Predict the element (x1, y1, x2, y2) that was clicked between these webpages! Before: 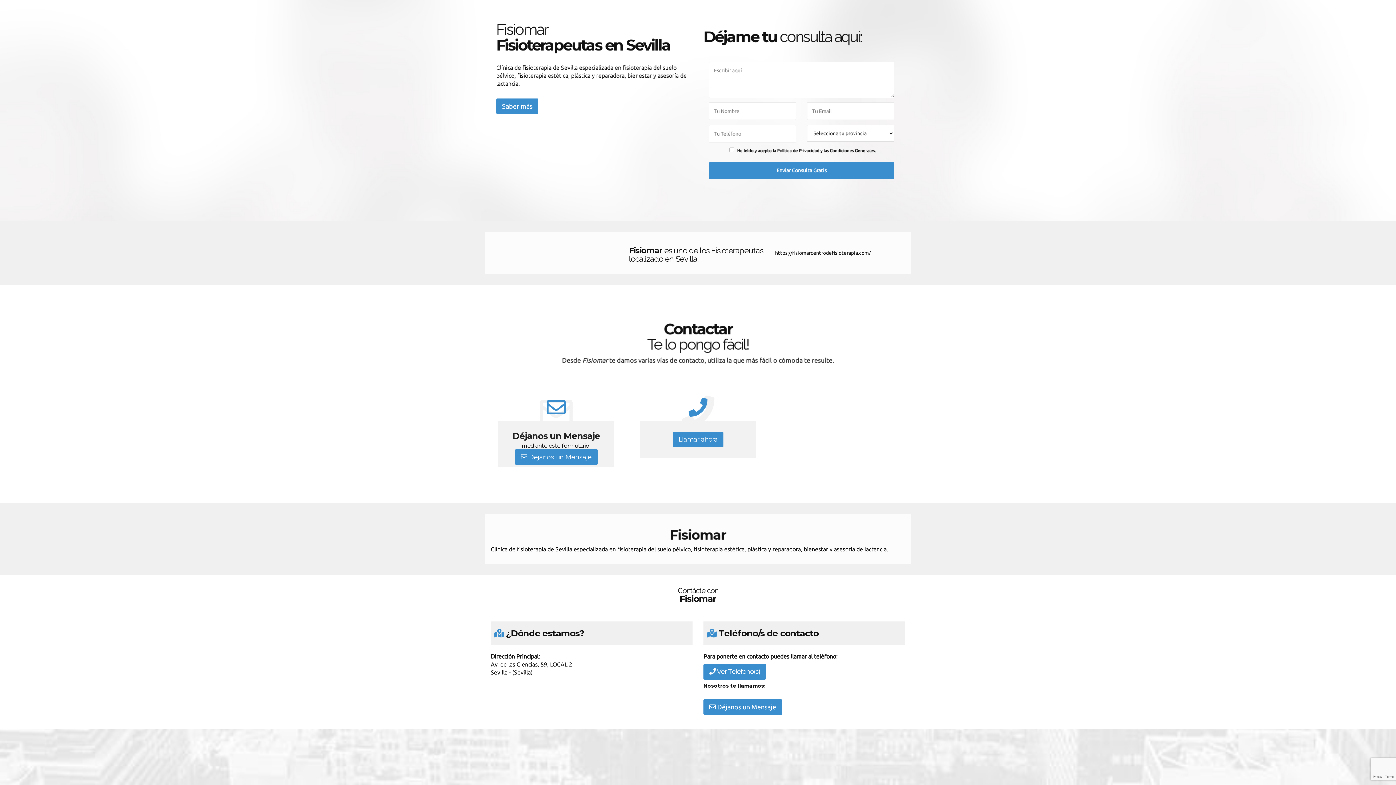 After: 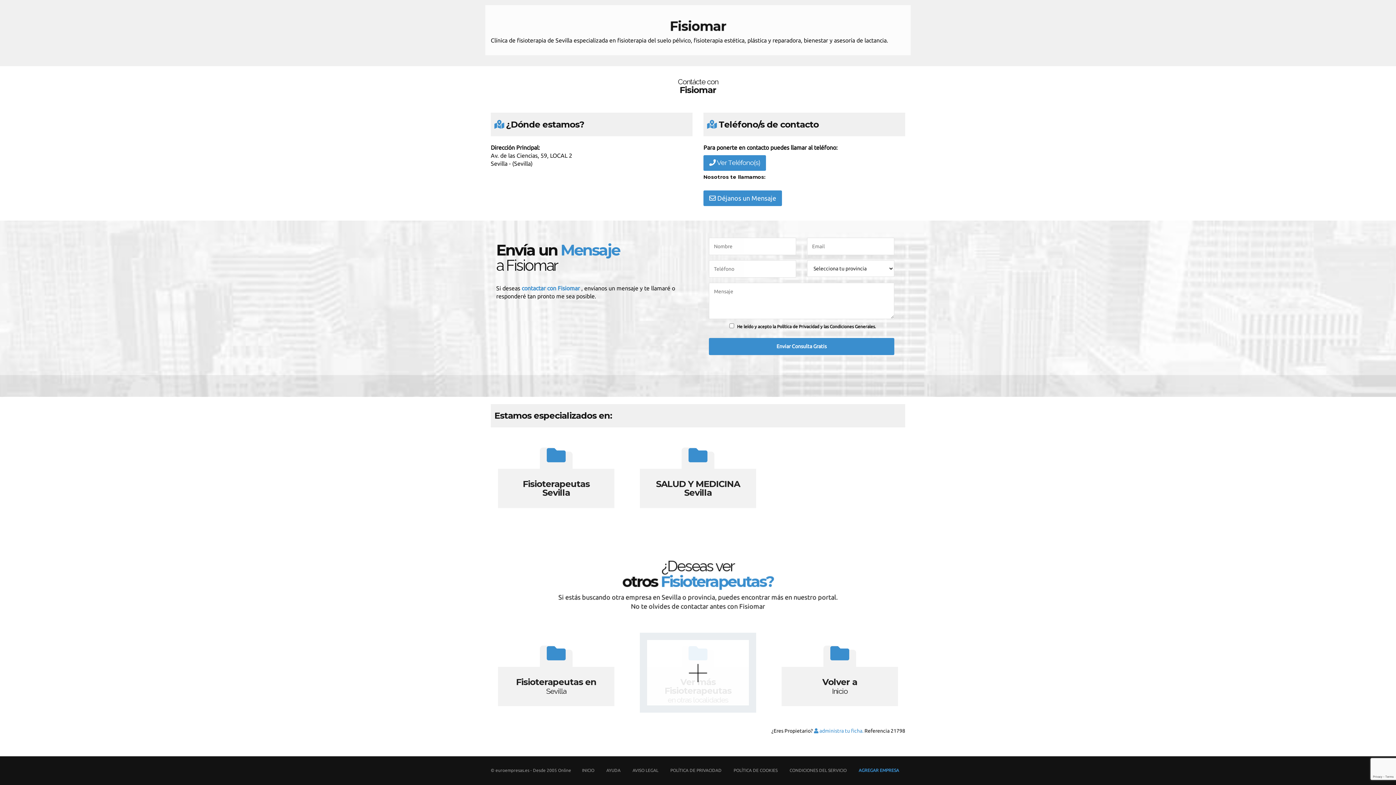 Action: label:  Déjanos un Mensaje bbox: (703, 699, 782, 715)